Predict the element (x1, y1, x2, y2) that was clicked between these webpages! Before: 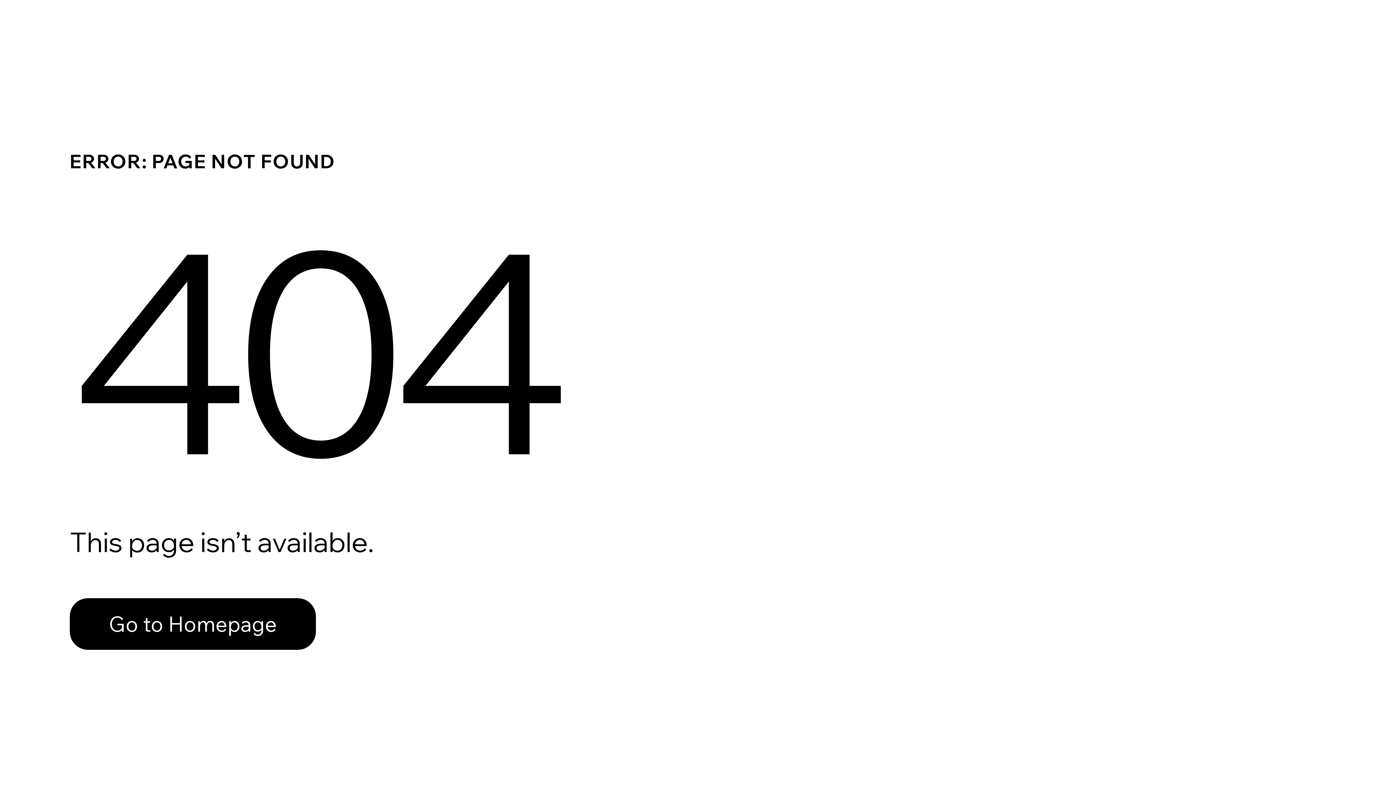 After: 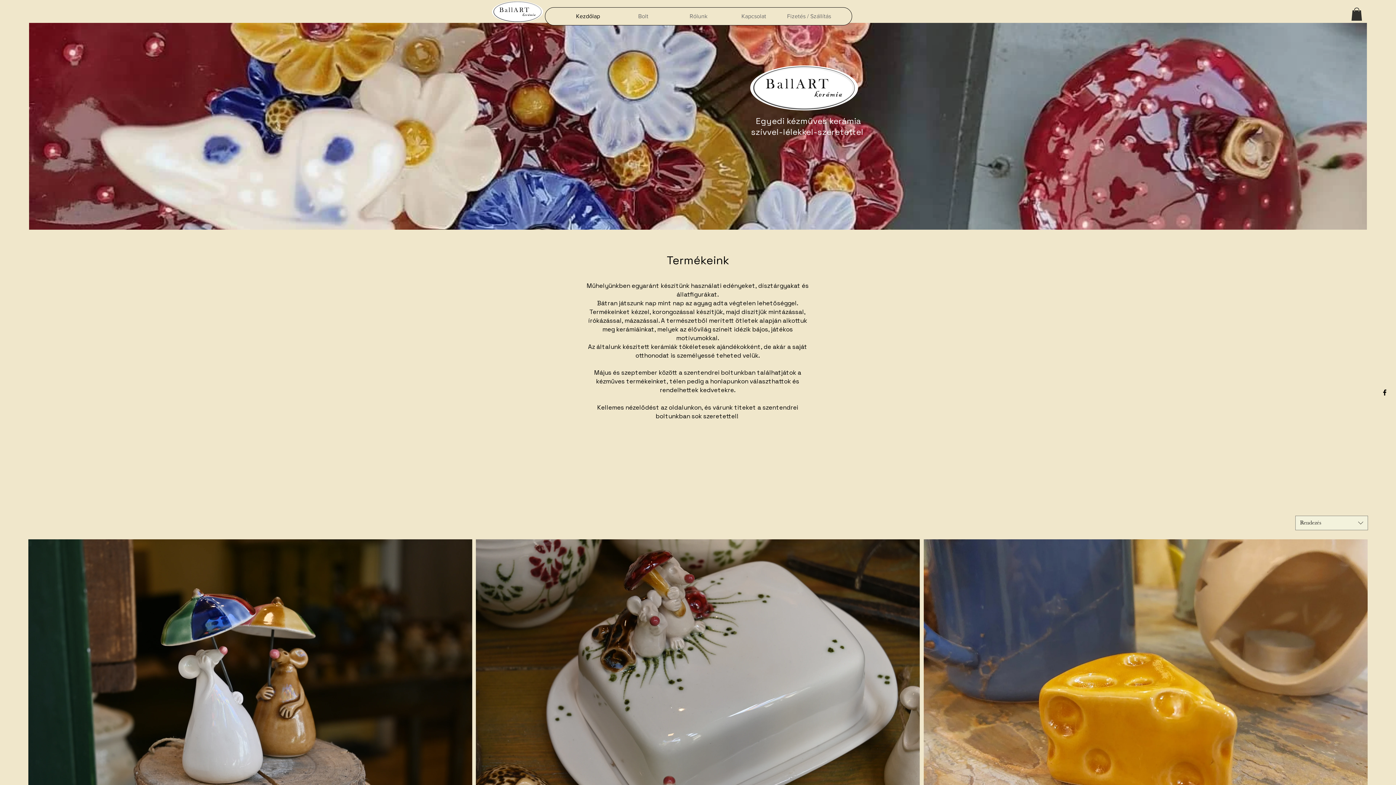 Action: label: Go to Homepage bbox: (69, 598, 316, 650)